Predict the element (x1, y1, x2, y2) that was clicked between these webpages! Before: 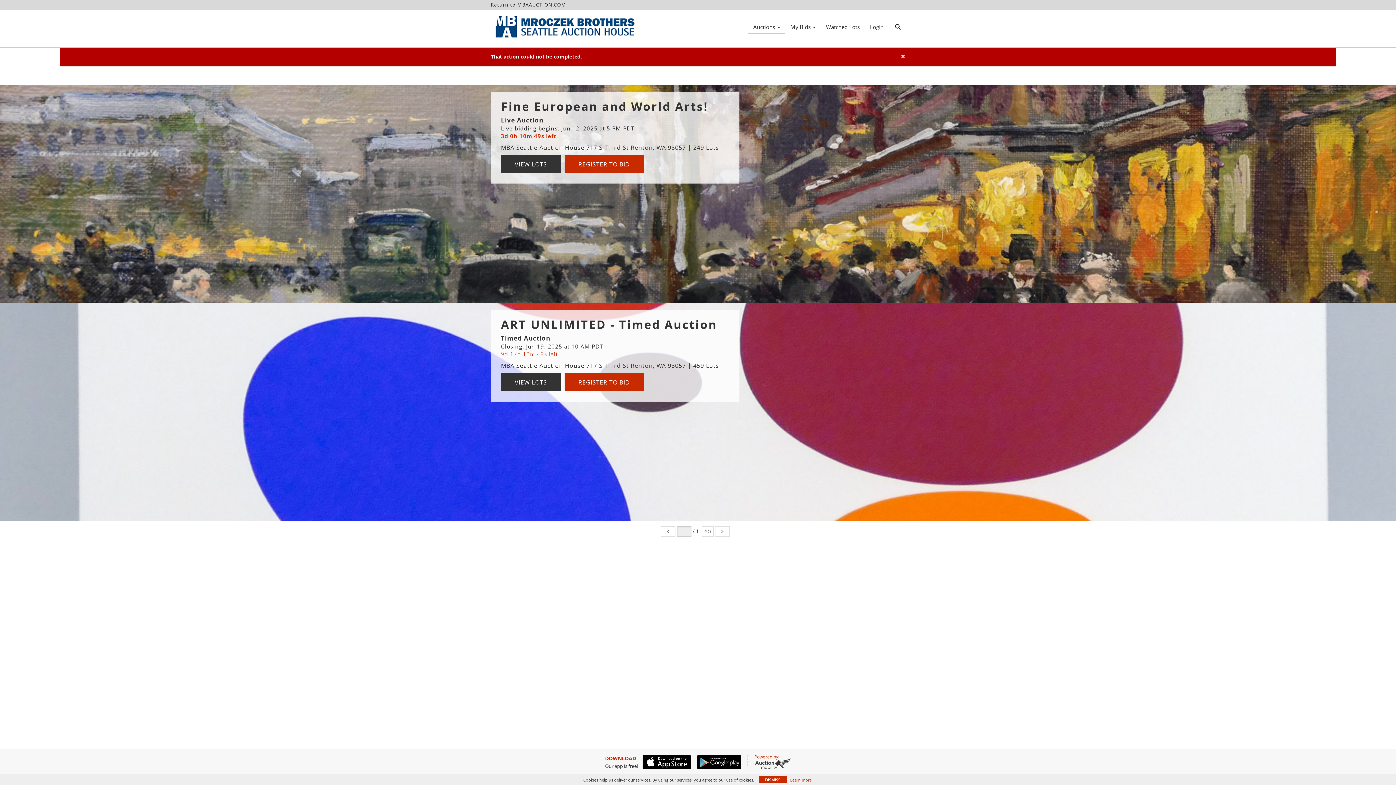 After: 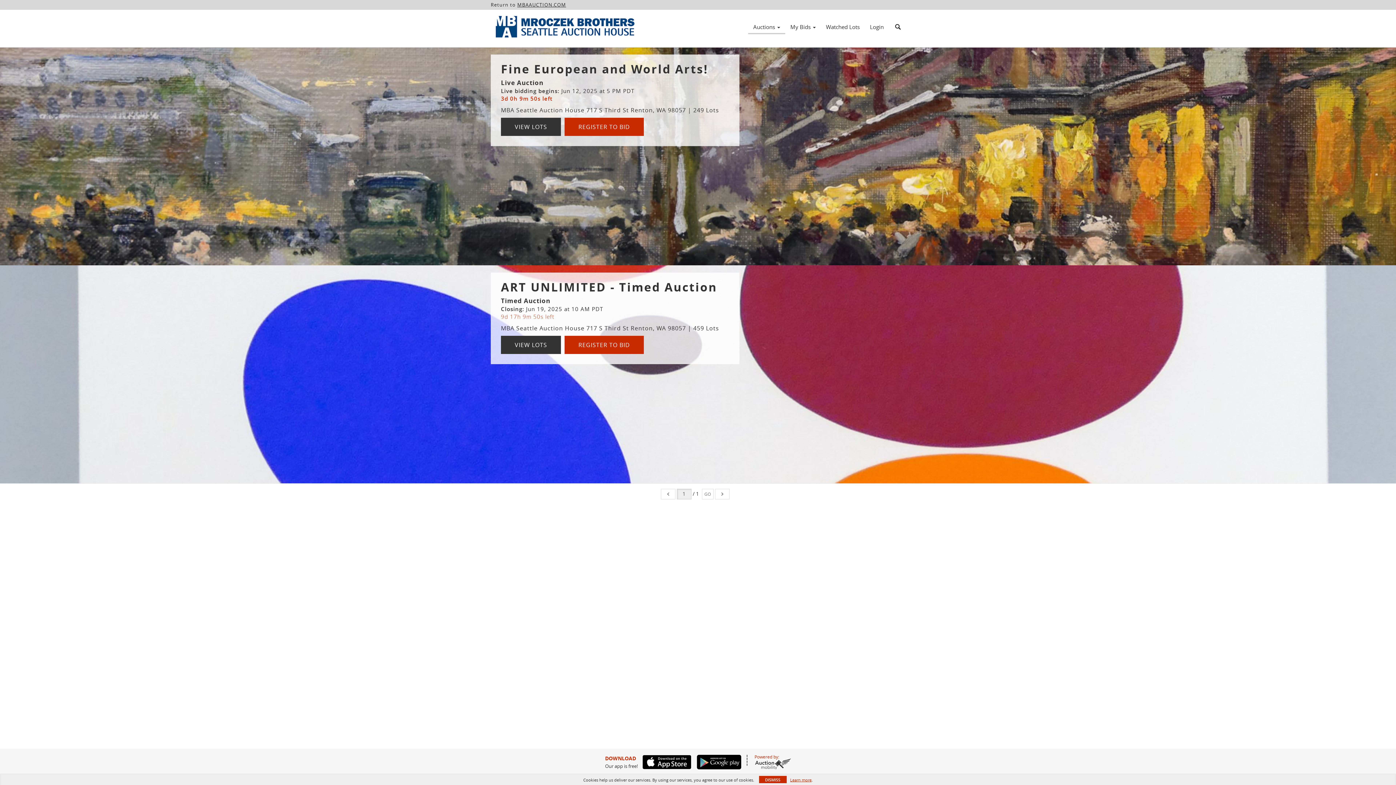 Action: bbox: (748, 21, 785, 32) label: Auctions 